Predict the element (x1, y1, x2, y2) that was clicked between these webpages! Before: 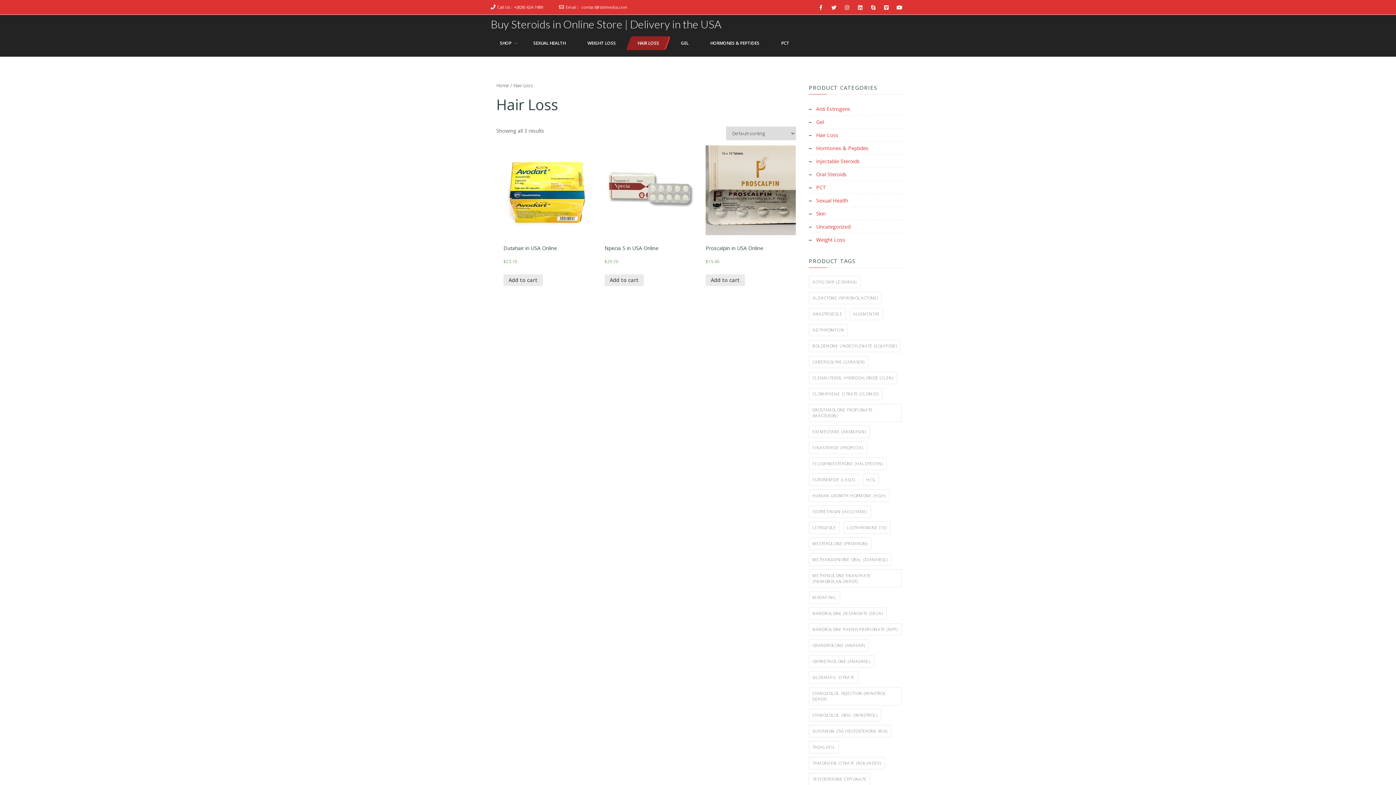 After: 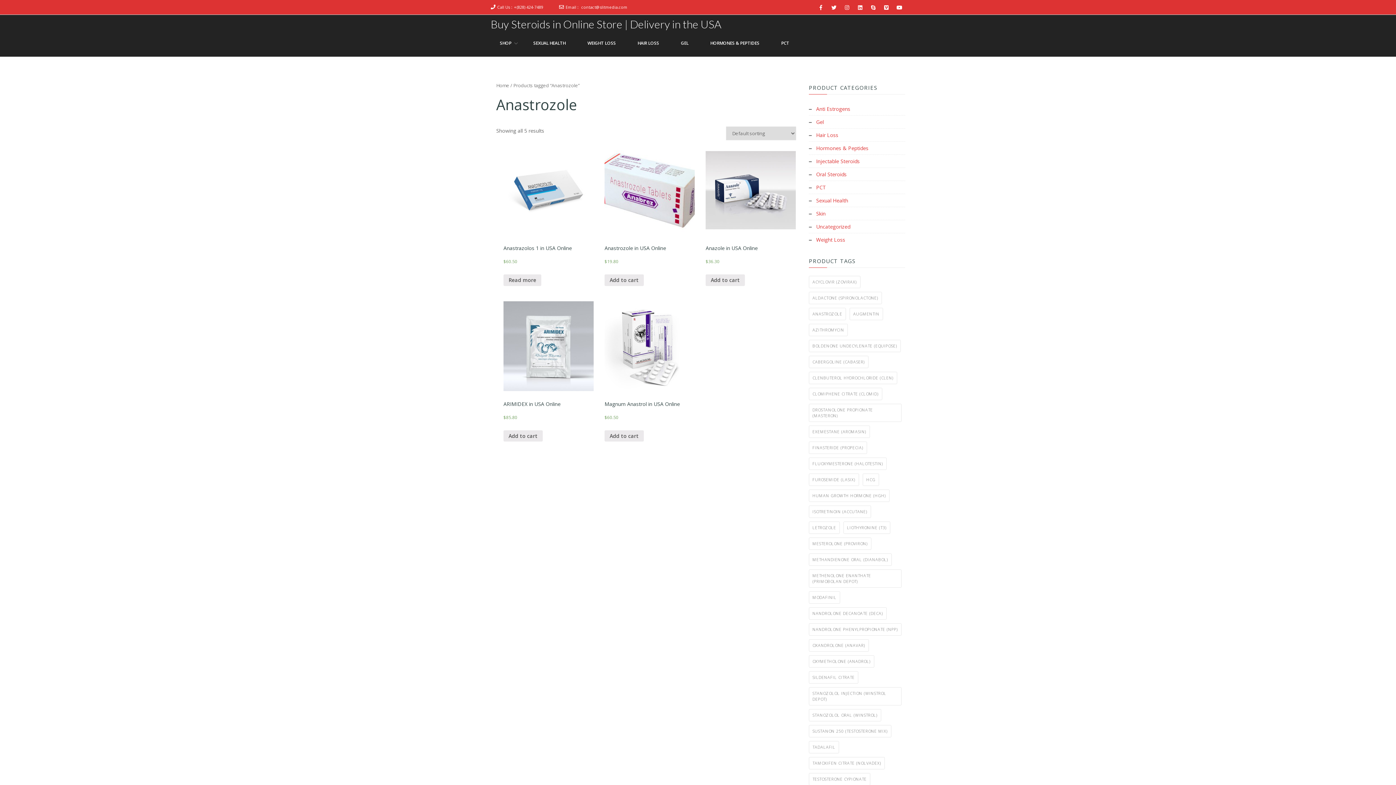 Action: bbox: (809, 308, 846, 320) label: Anastrozole (5 products)